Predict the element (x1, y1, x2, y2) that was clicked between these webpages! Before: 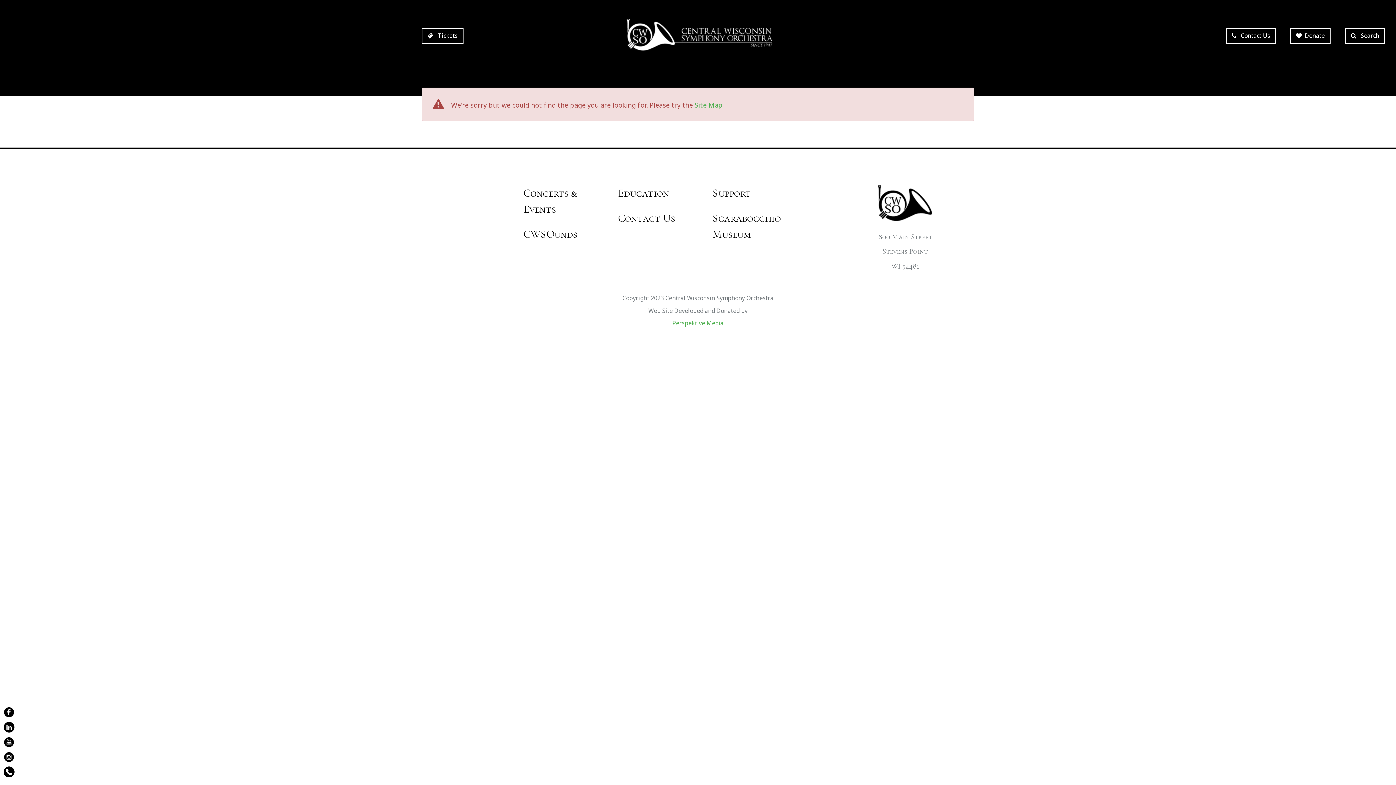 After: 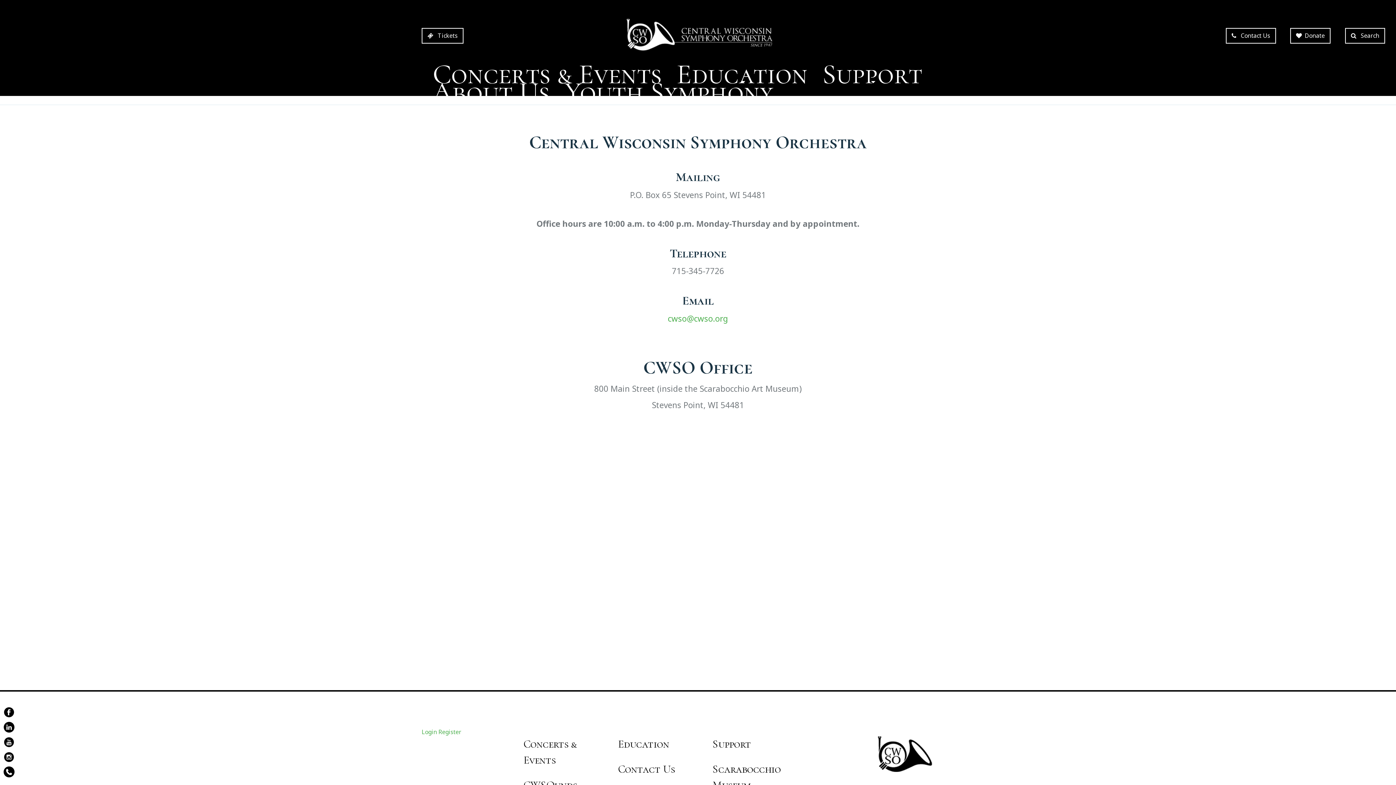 Action: label:    Contact Us bbox: (1226, 28, 1276, 43)